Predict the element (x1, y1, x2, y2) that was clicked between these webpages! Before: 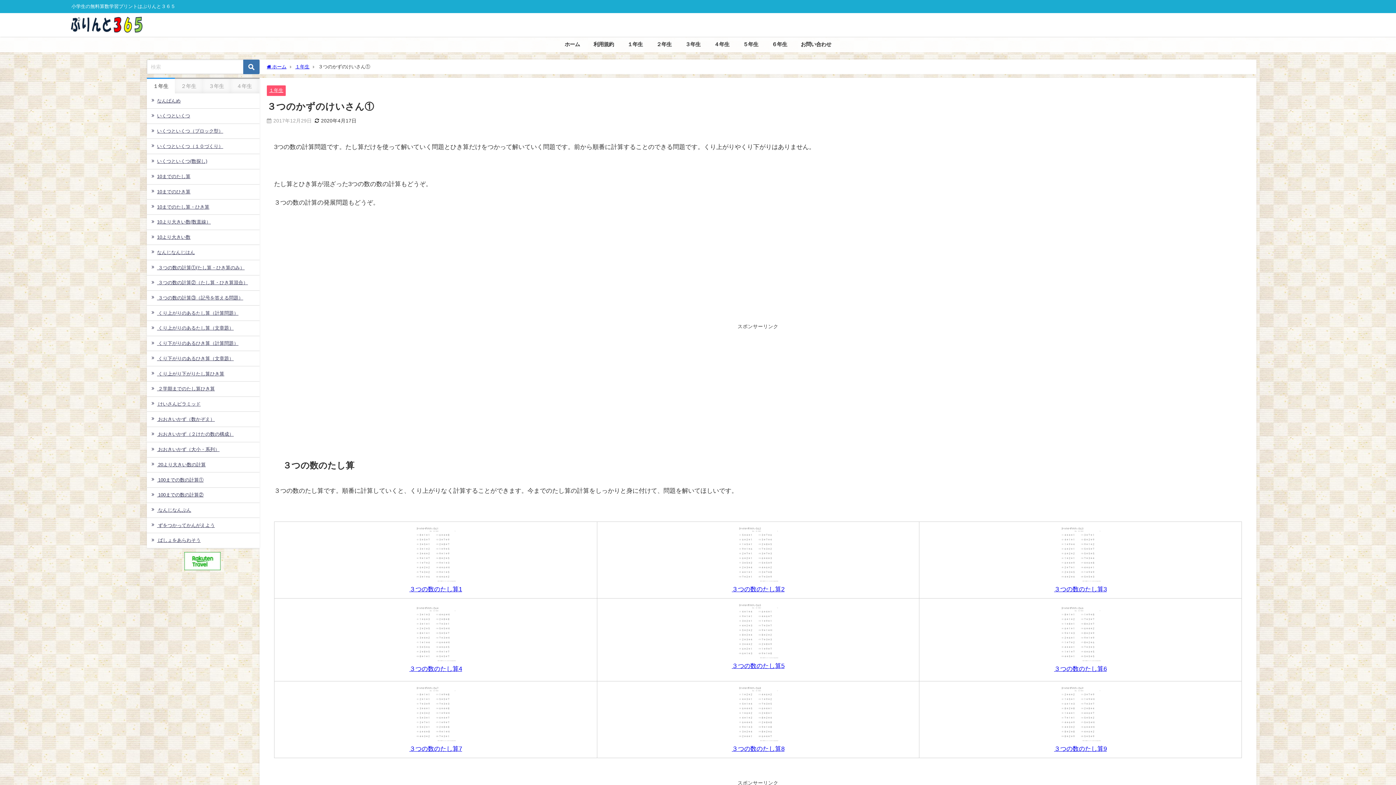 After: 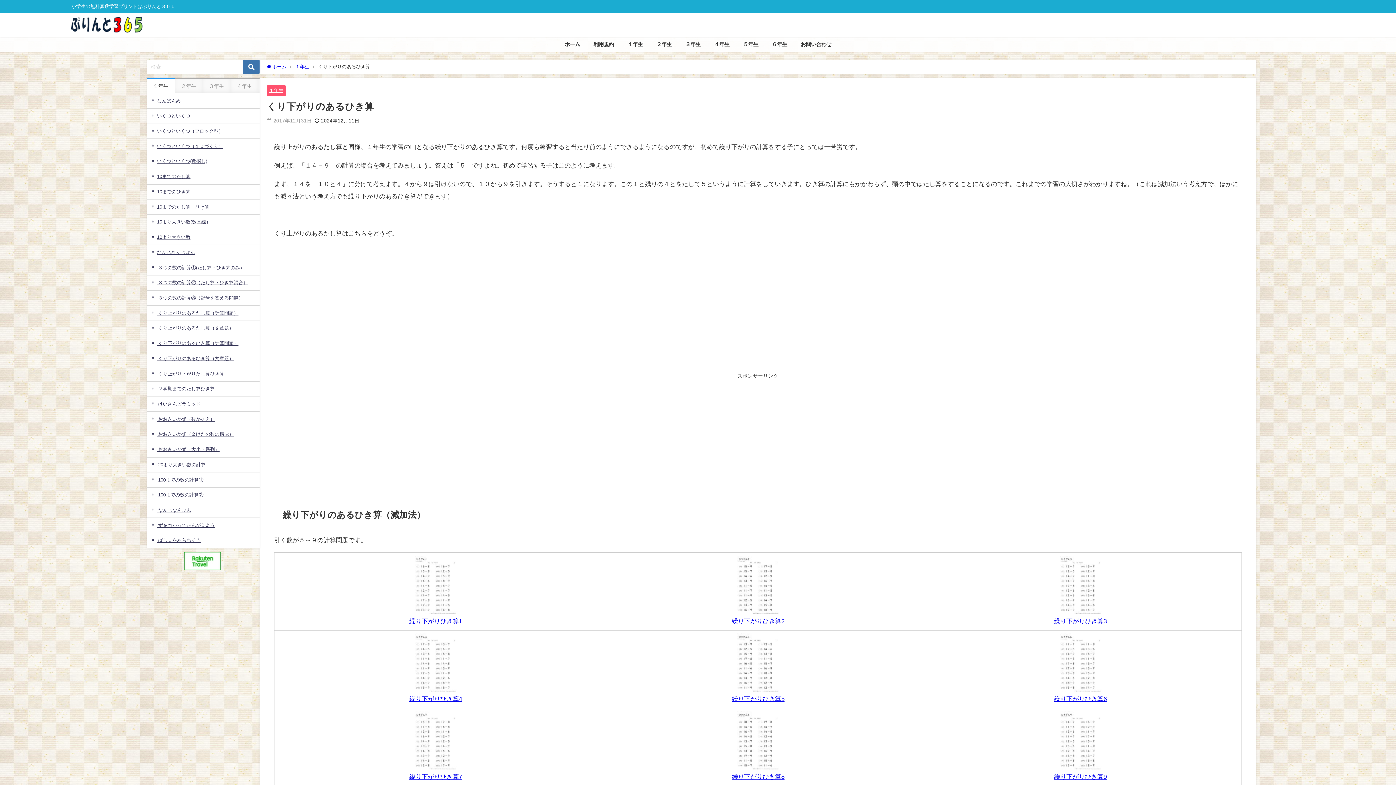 Action: bbox: (146, 336, 259, 351) label:  くり下がりのあるひき算（計算問題）